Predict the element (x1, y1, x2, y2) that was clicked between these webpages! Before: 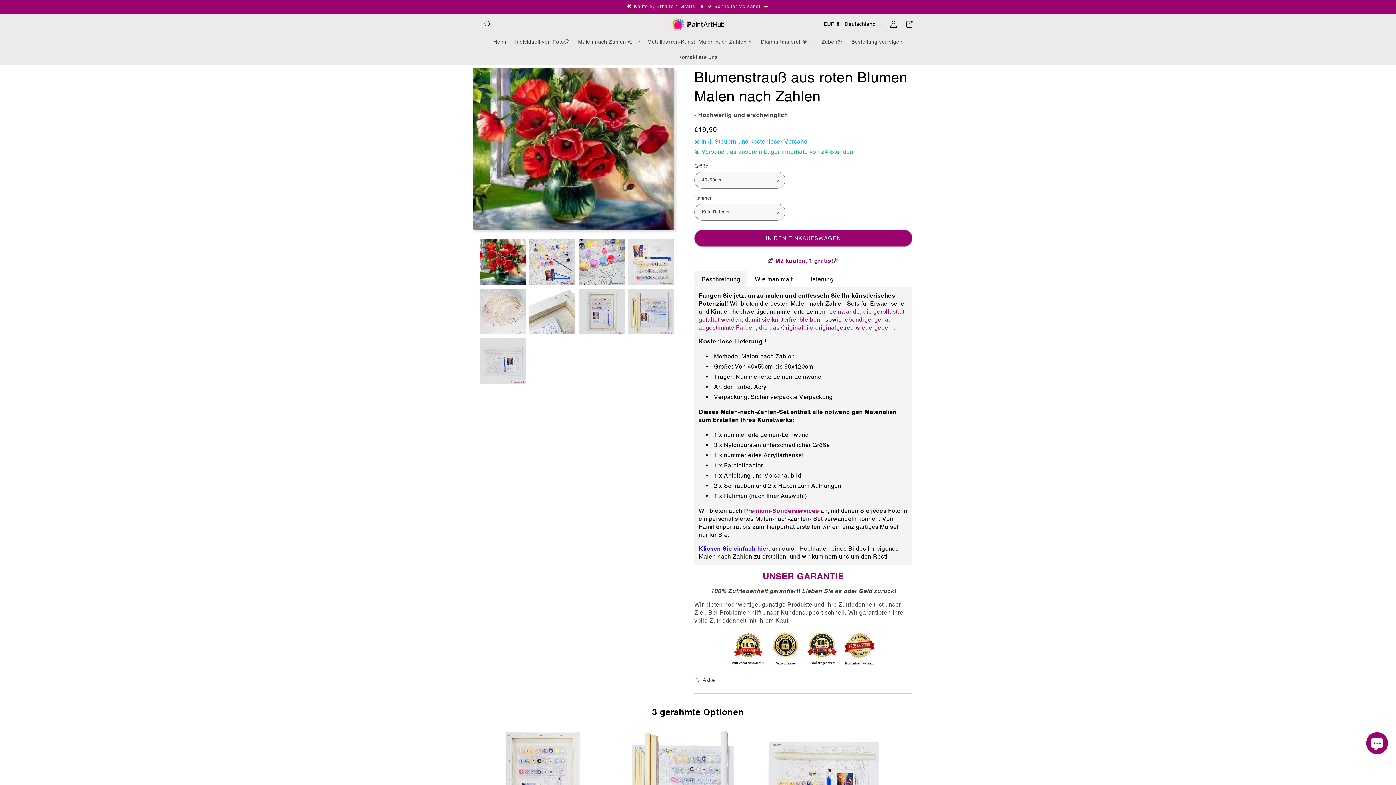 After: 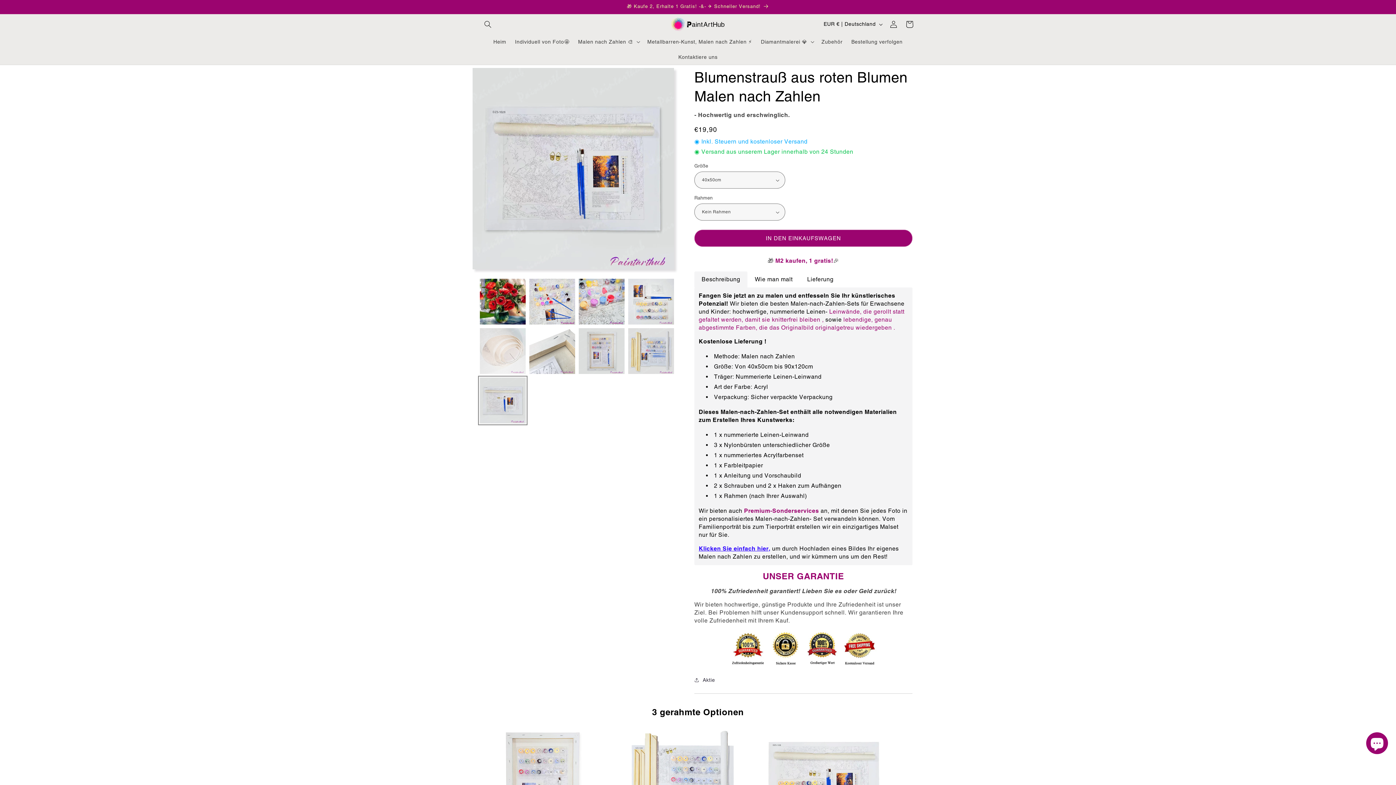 Action: bbox: (480, 338, 525, 383) label: Bild 9 in Galerieansicht laden